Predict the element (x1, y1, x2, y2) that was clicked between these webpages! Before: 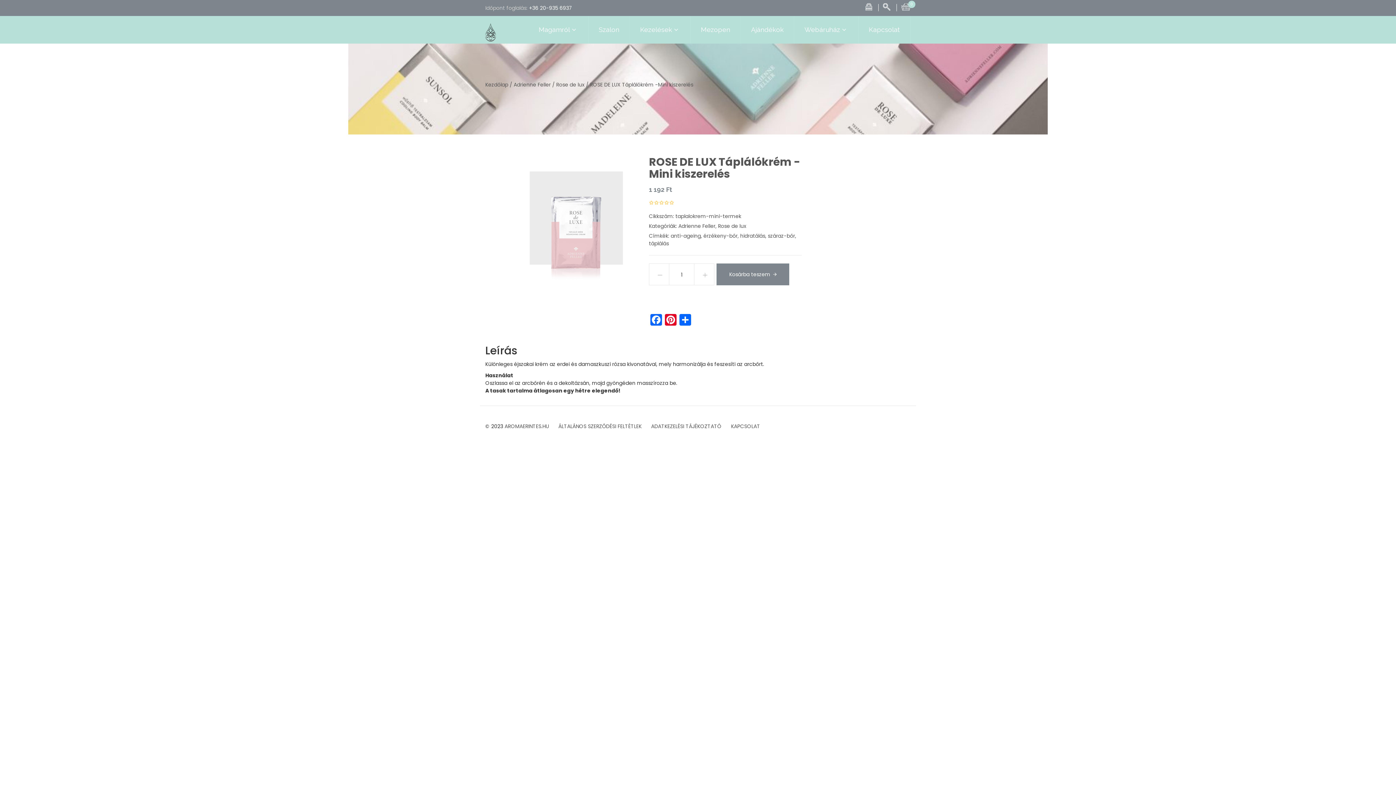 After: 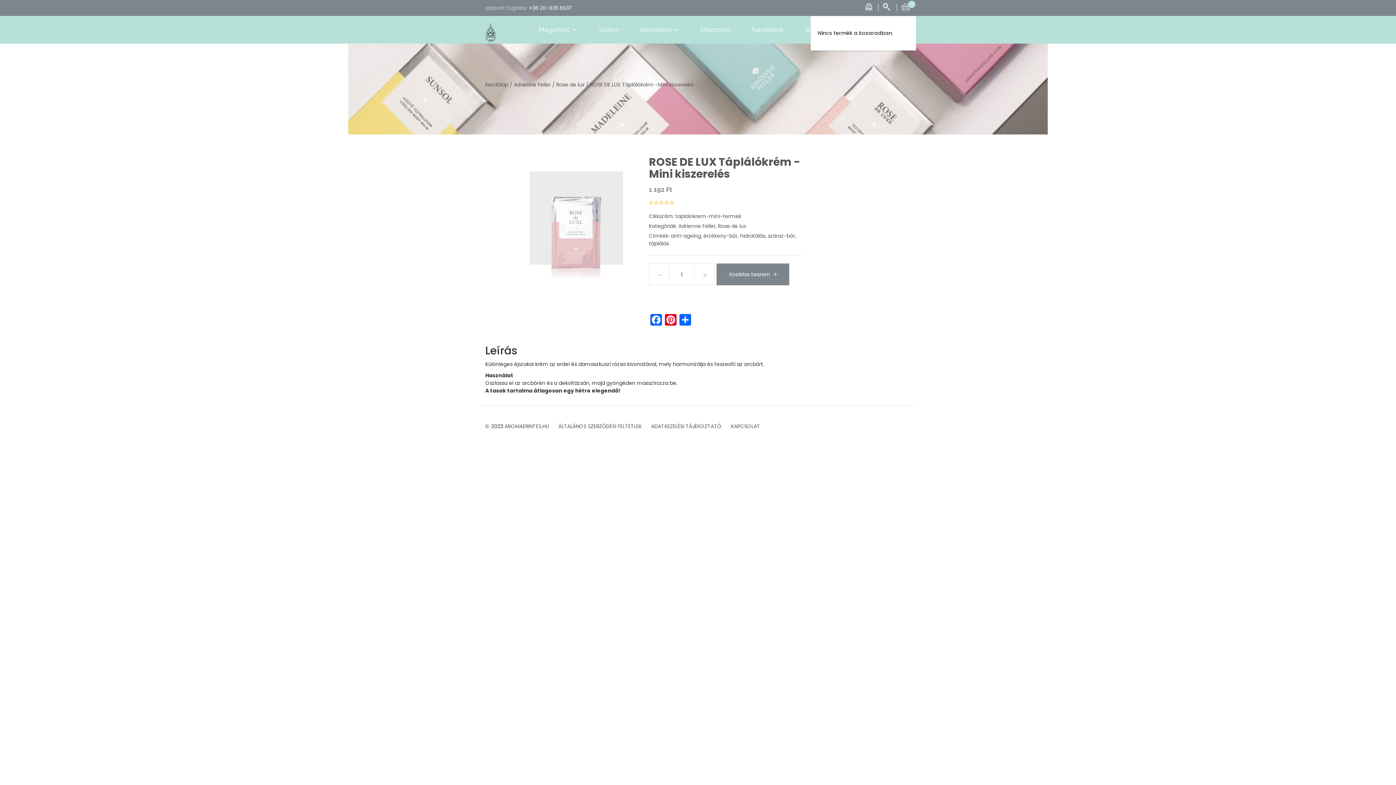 Action: bbox: (901, 2, 910, 9) label: 0